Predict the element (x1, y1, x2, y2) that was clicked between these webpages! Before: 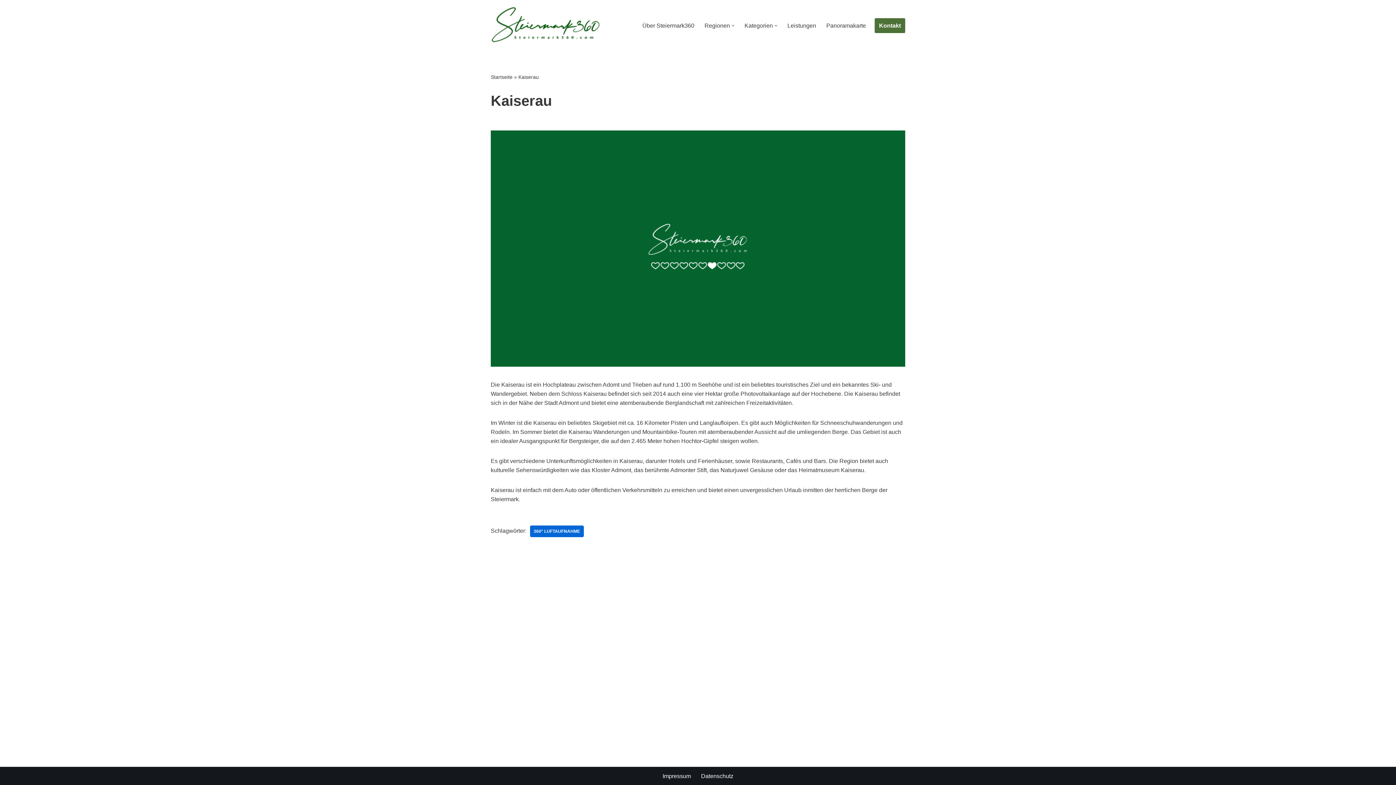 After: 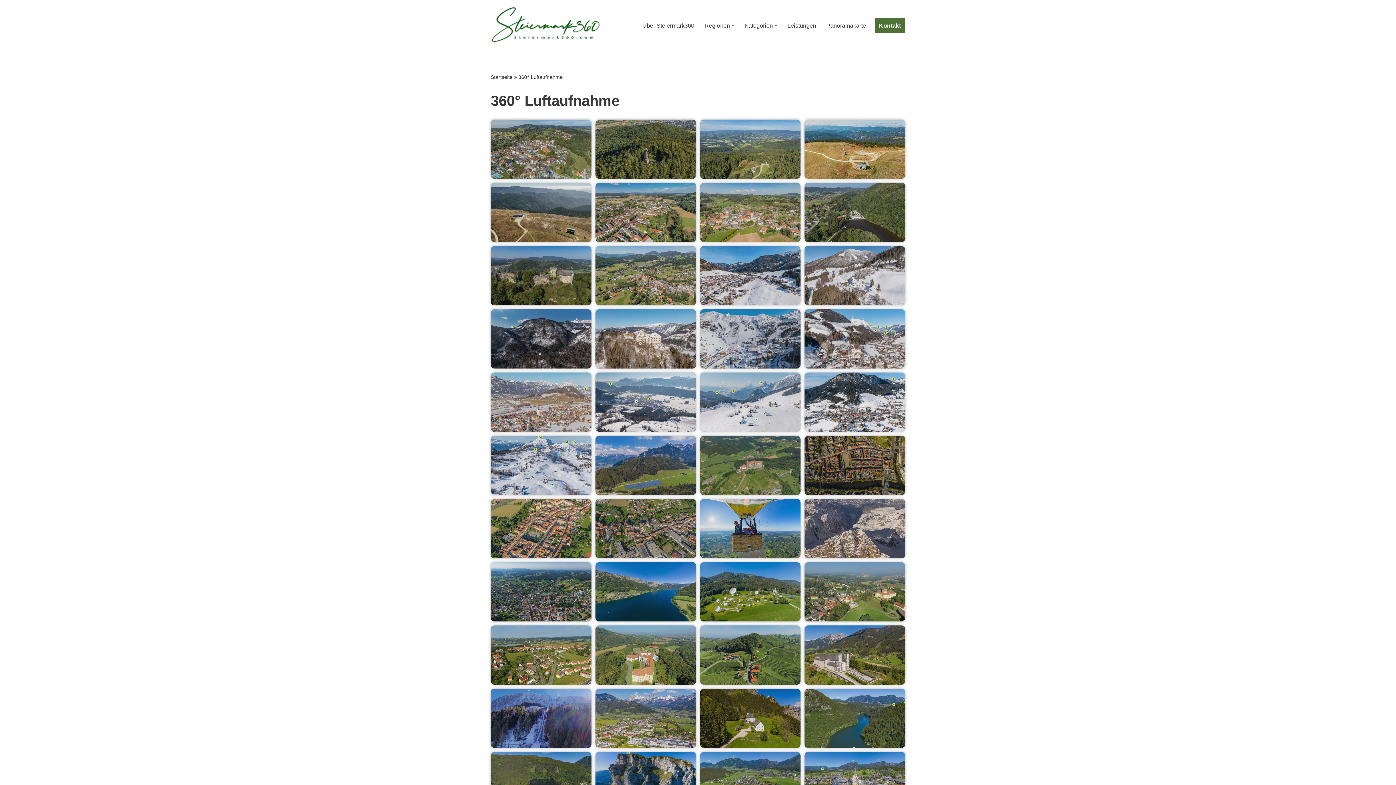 Action: label: 360° LUFTAUFNAHME bbox: (530, 525, 584, 537)